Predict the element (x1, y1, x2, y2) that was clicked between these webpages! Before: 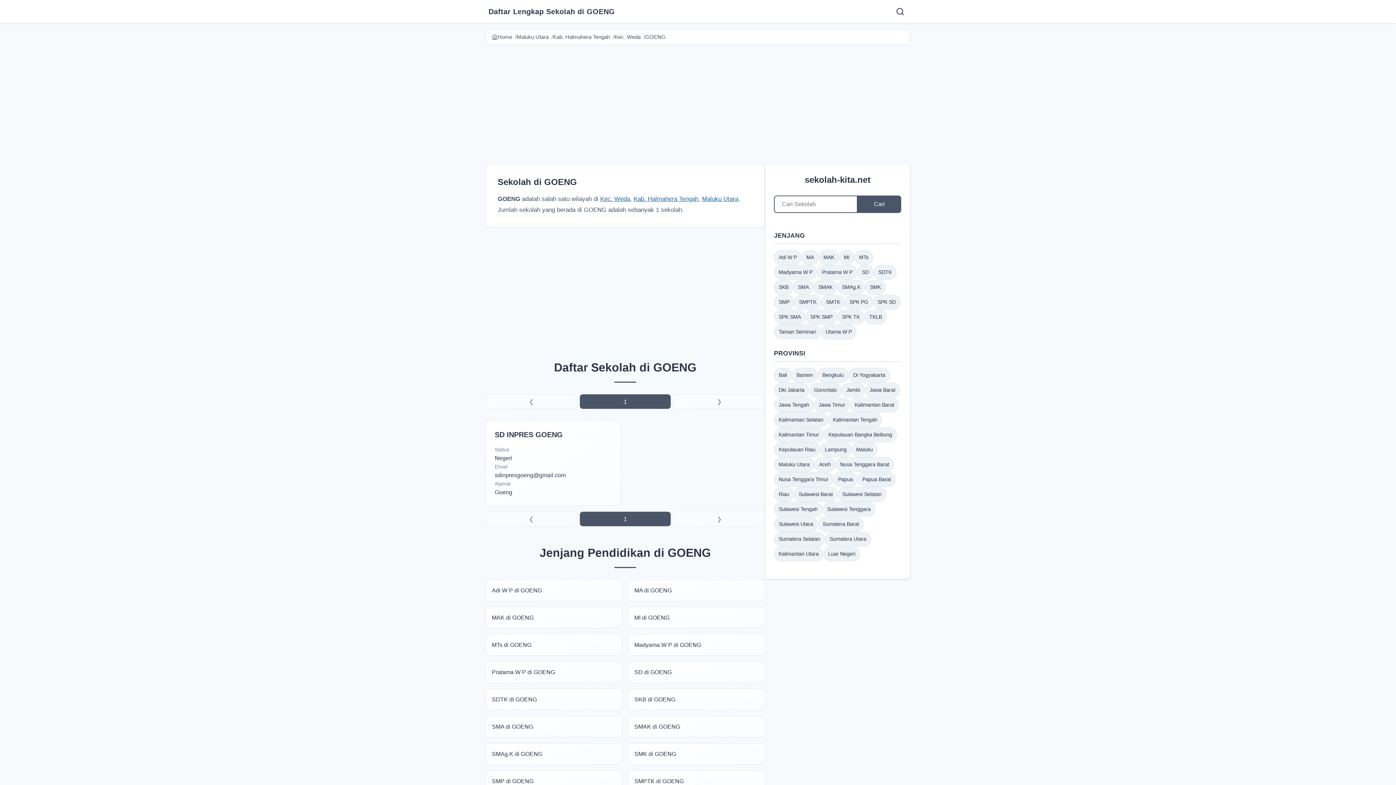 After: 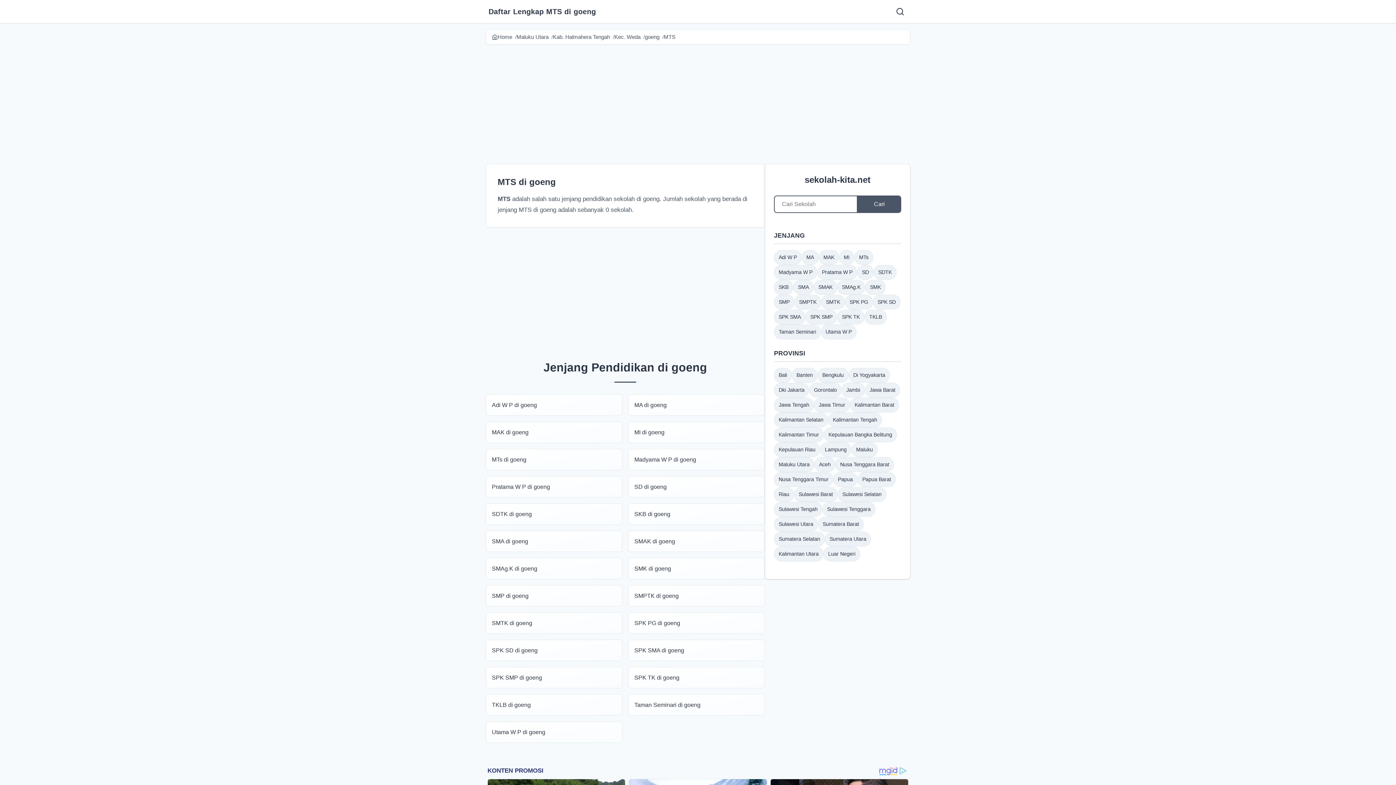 Action: bbox: (485, 634, 622, 656) label: MTs di GOENG